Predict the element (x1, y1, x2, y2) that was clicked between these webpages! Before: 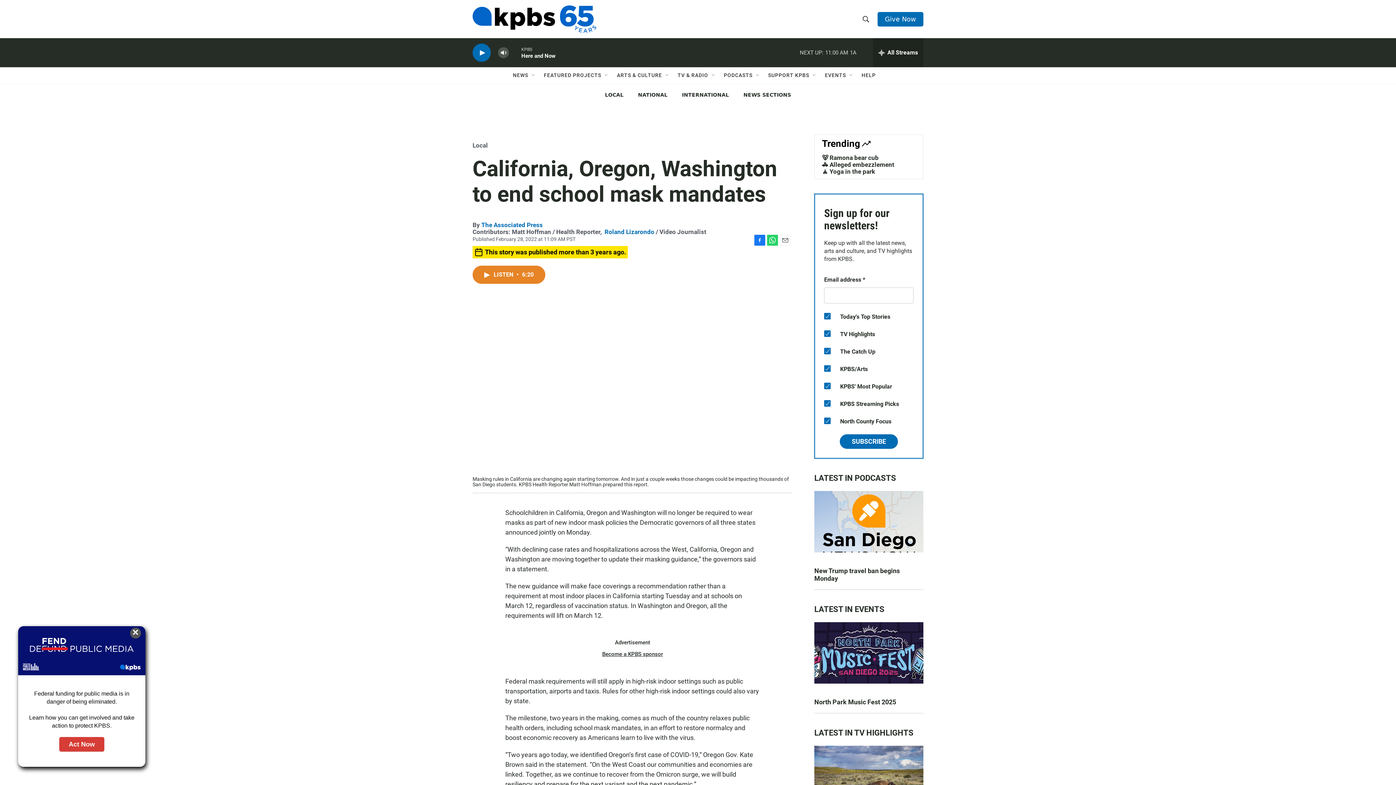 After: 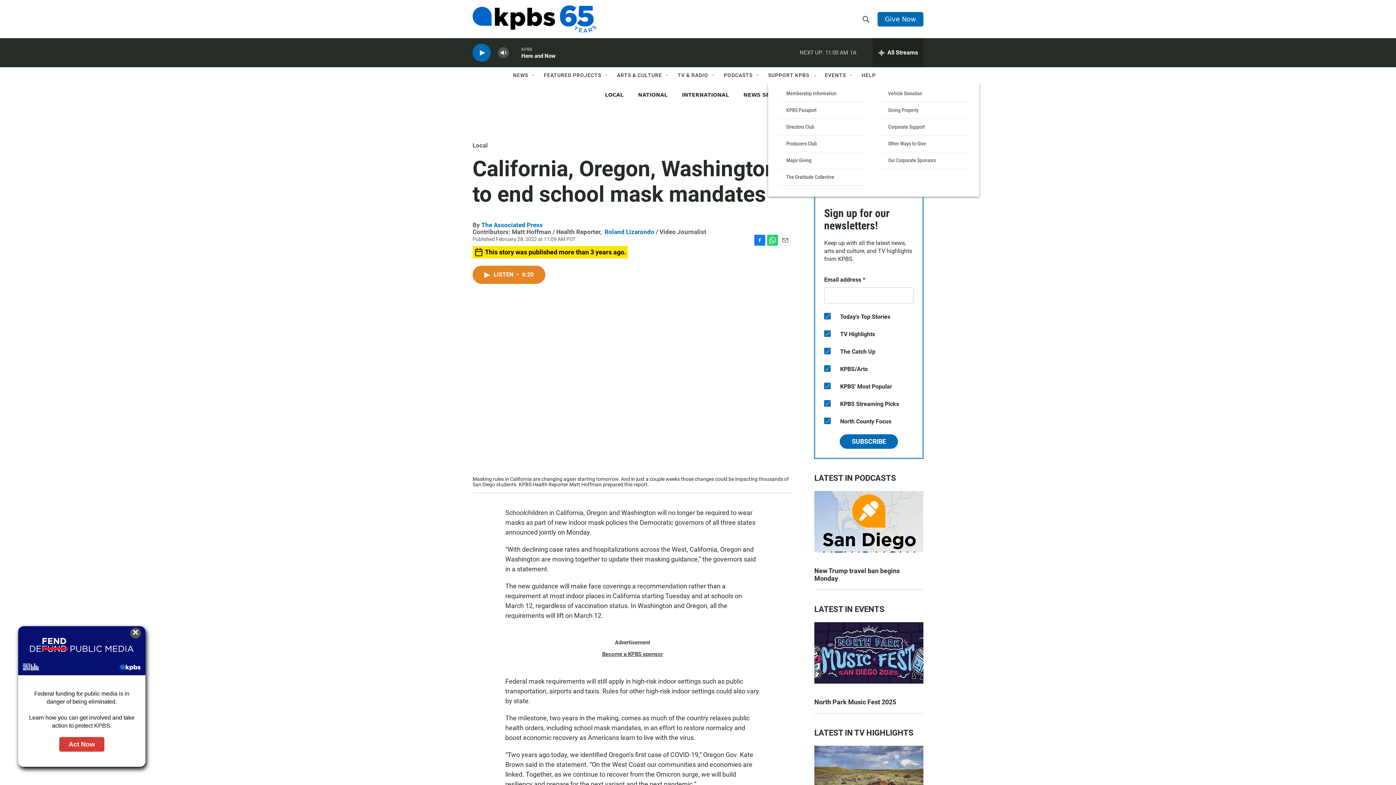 Action: label: Open Sub Navigation bbox: (812, 72, 817, 78)